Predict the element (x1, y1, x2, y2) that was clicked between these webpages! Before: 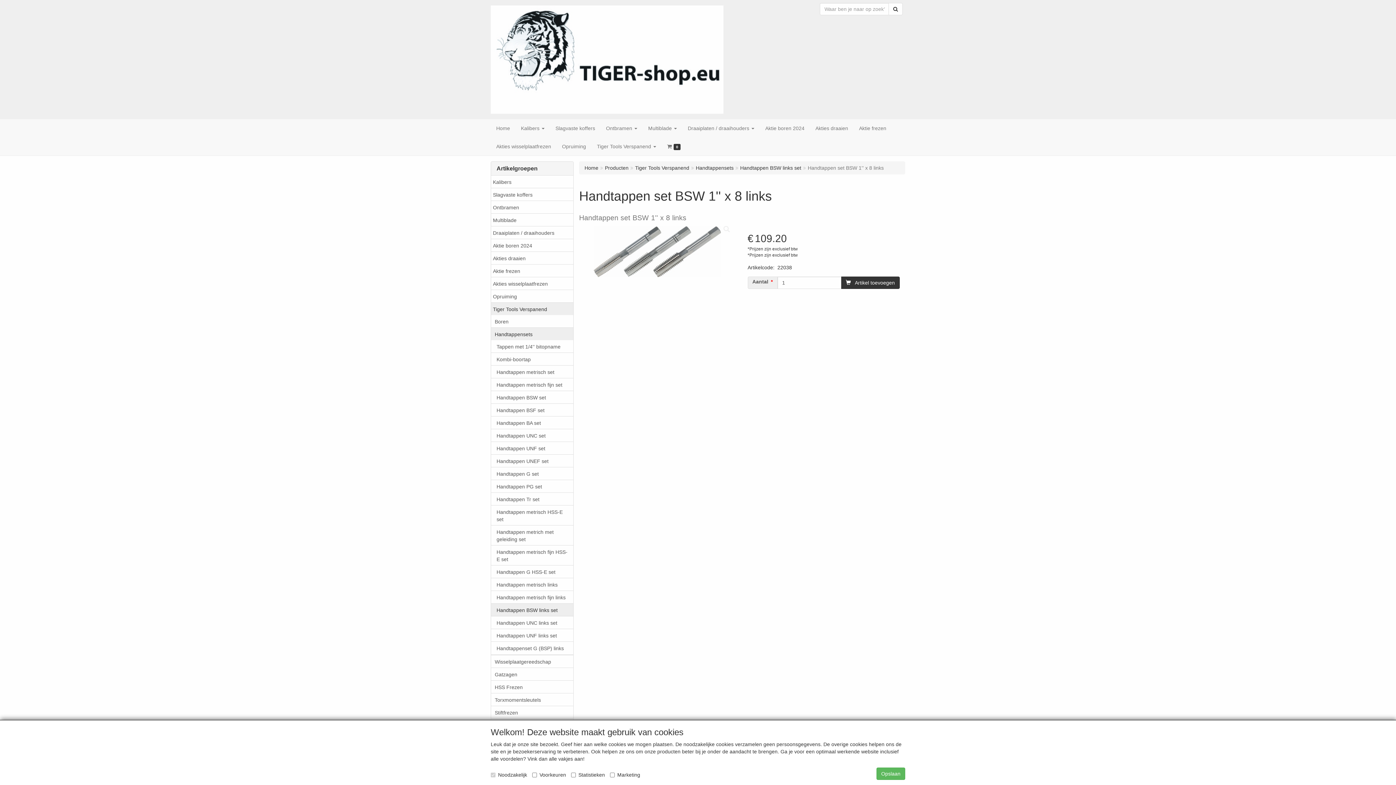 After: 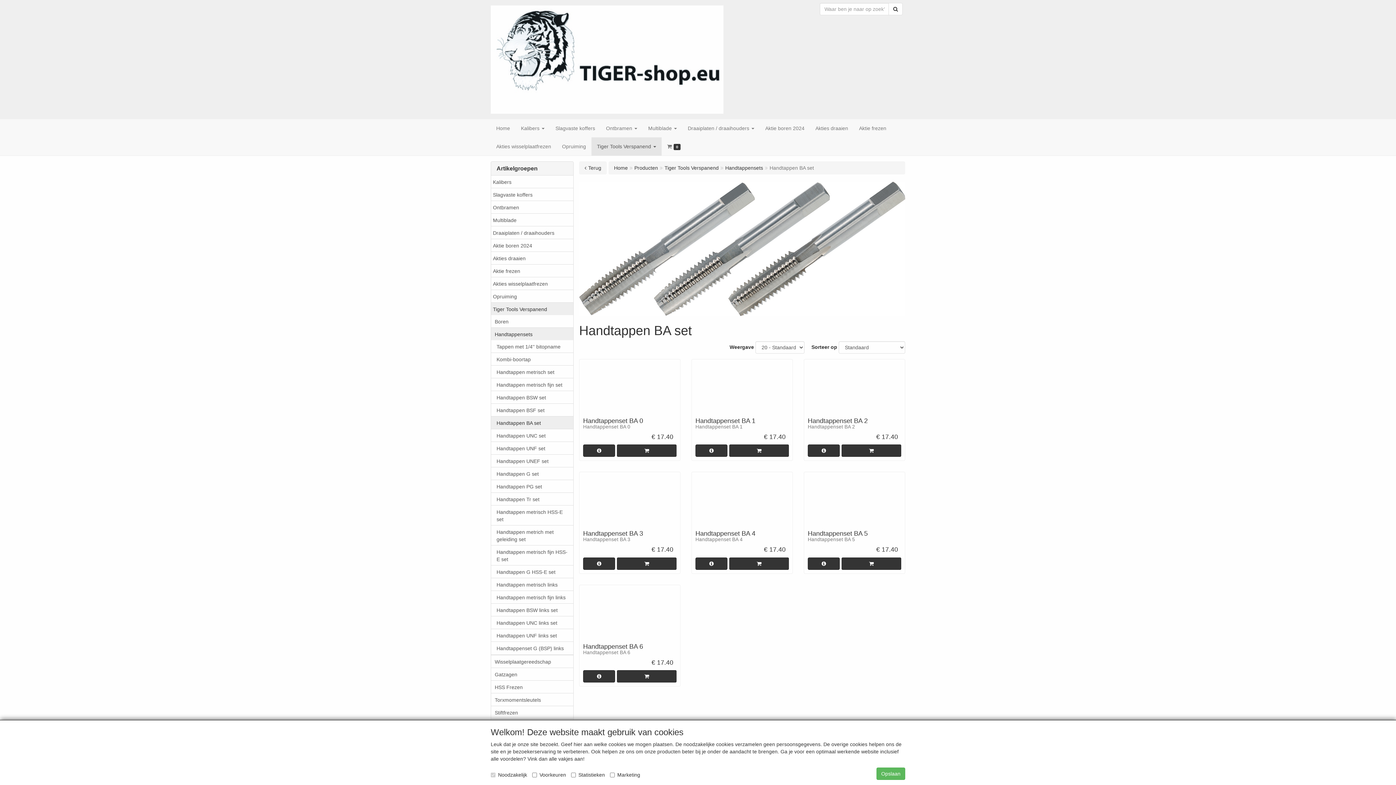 Action: bbox: (491, 416, 573, 429) label: Handtappen BA set